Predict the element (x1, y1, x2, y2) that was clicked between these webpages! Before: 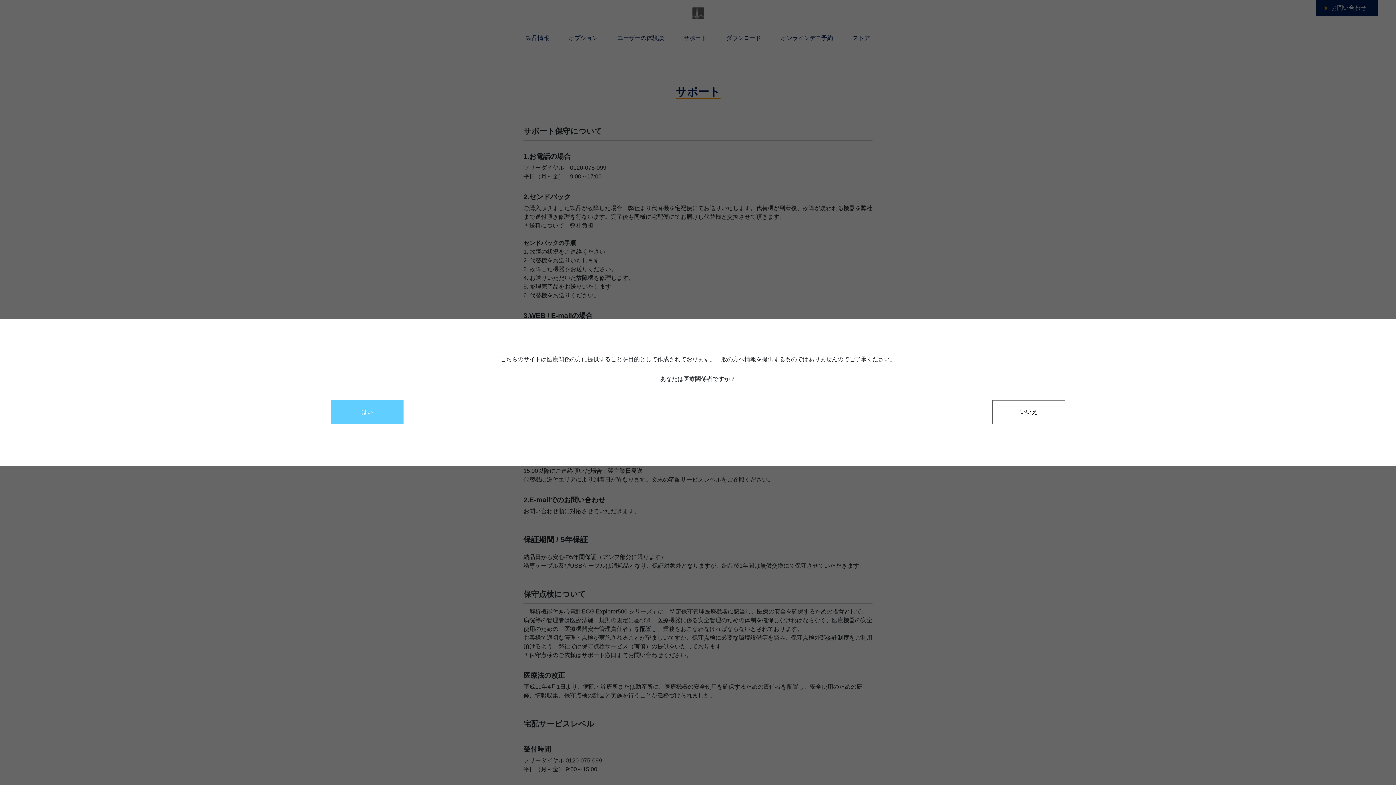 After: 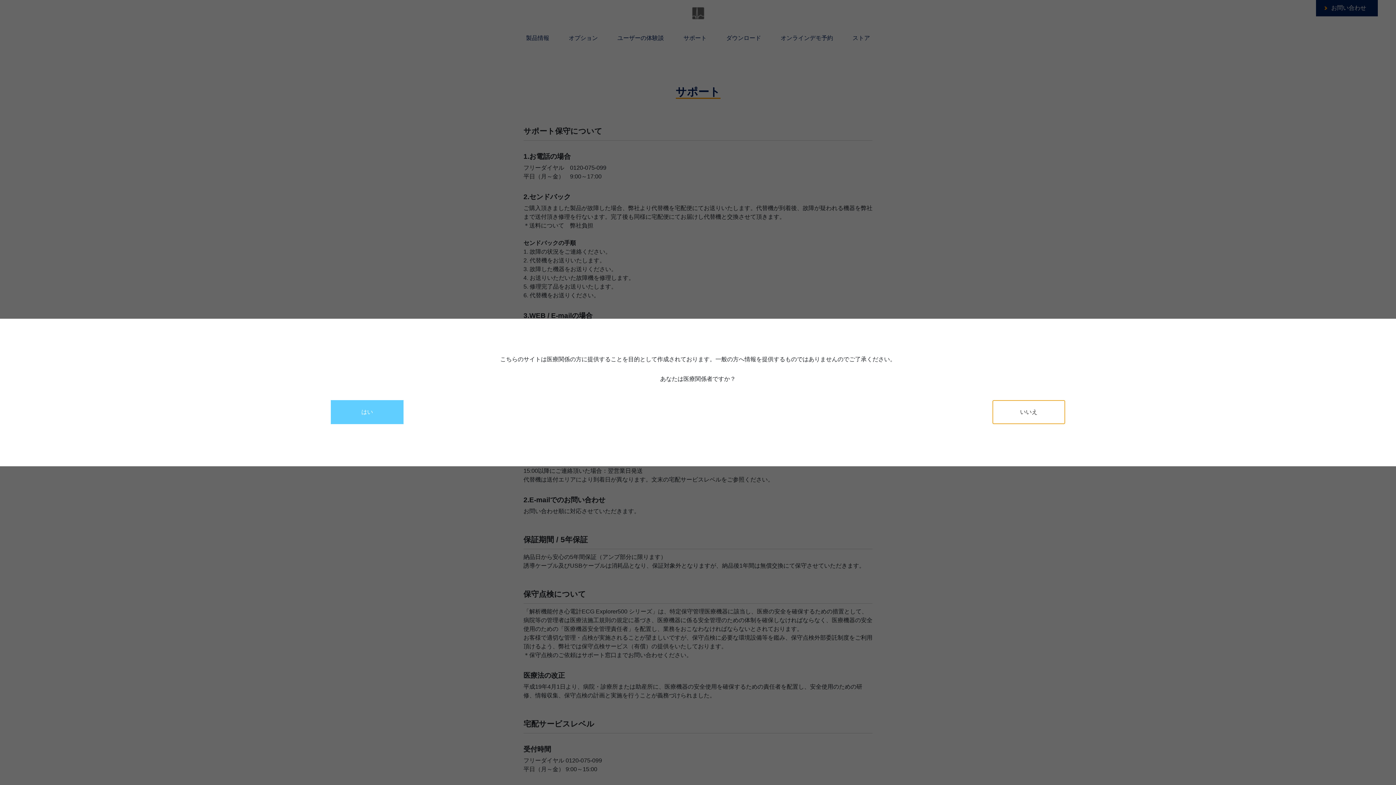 Action: label: いいえ bbox: (992, 400, 1065, 424)